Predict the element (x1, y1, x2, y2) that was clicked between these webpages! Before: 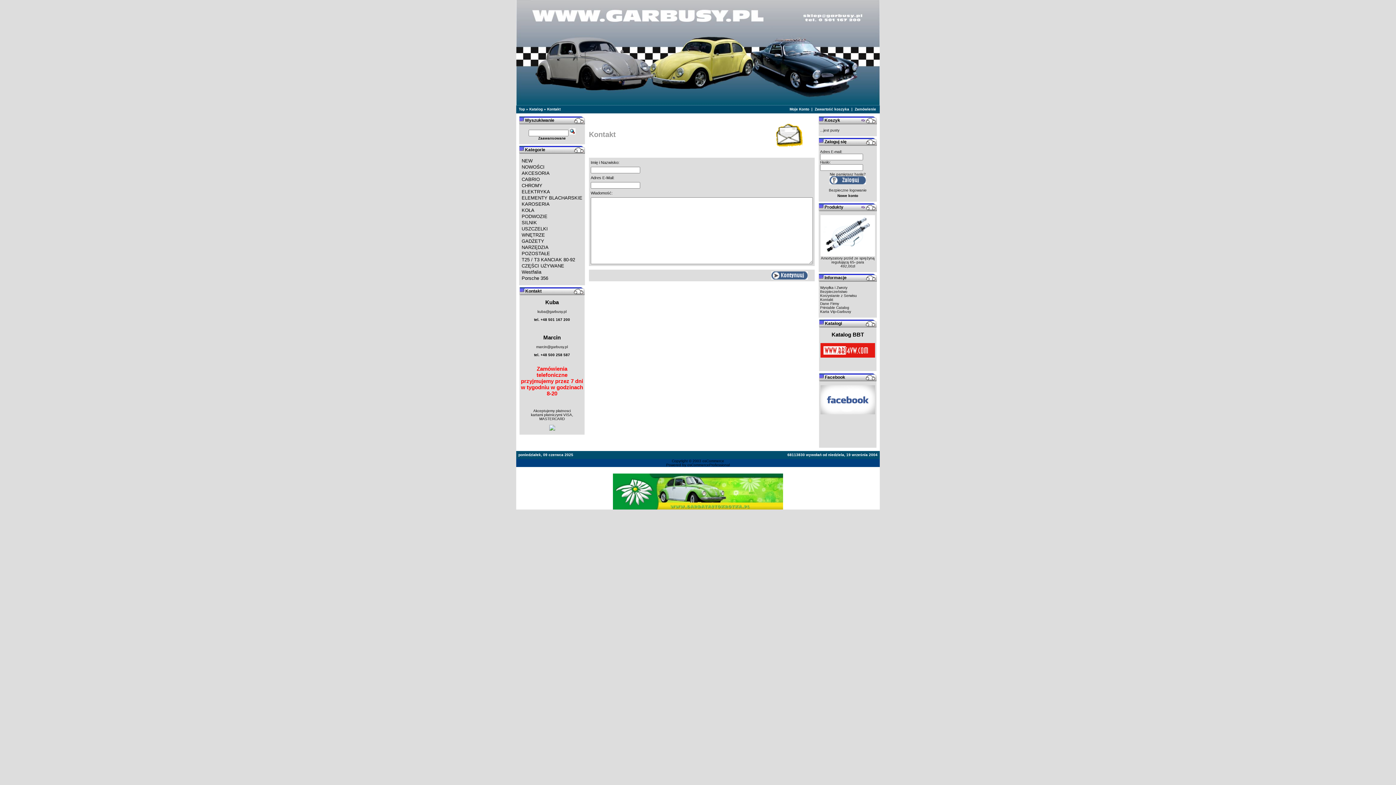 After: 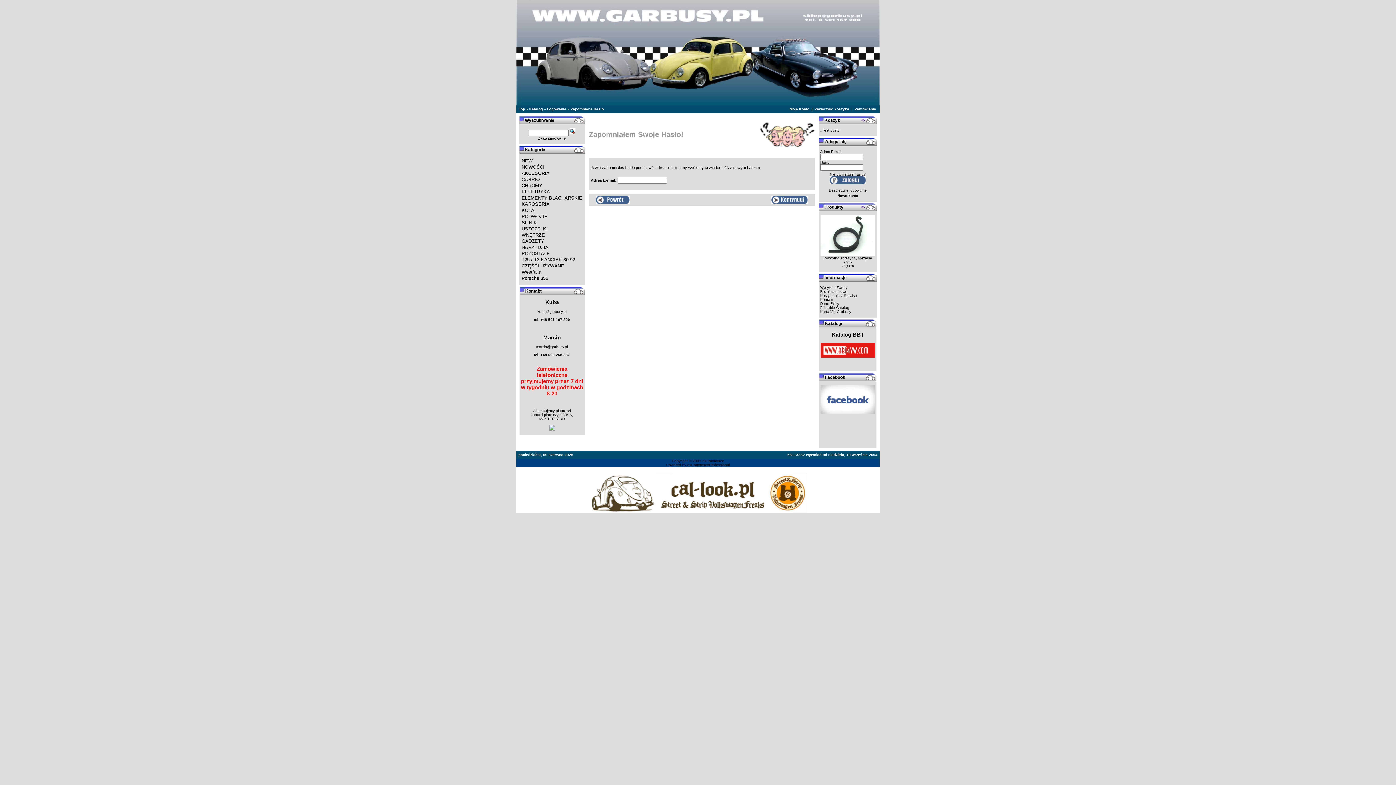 Action: bbox: (830, 172, 866, 176) label: Nie pamiętasz hasła?